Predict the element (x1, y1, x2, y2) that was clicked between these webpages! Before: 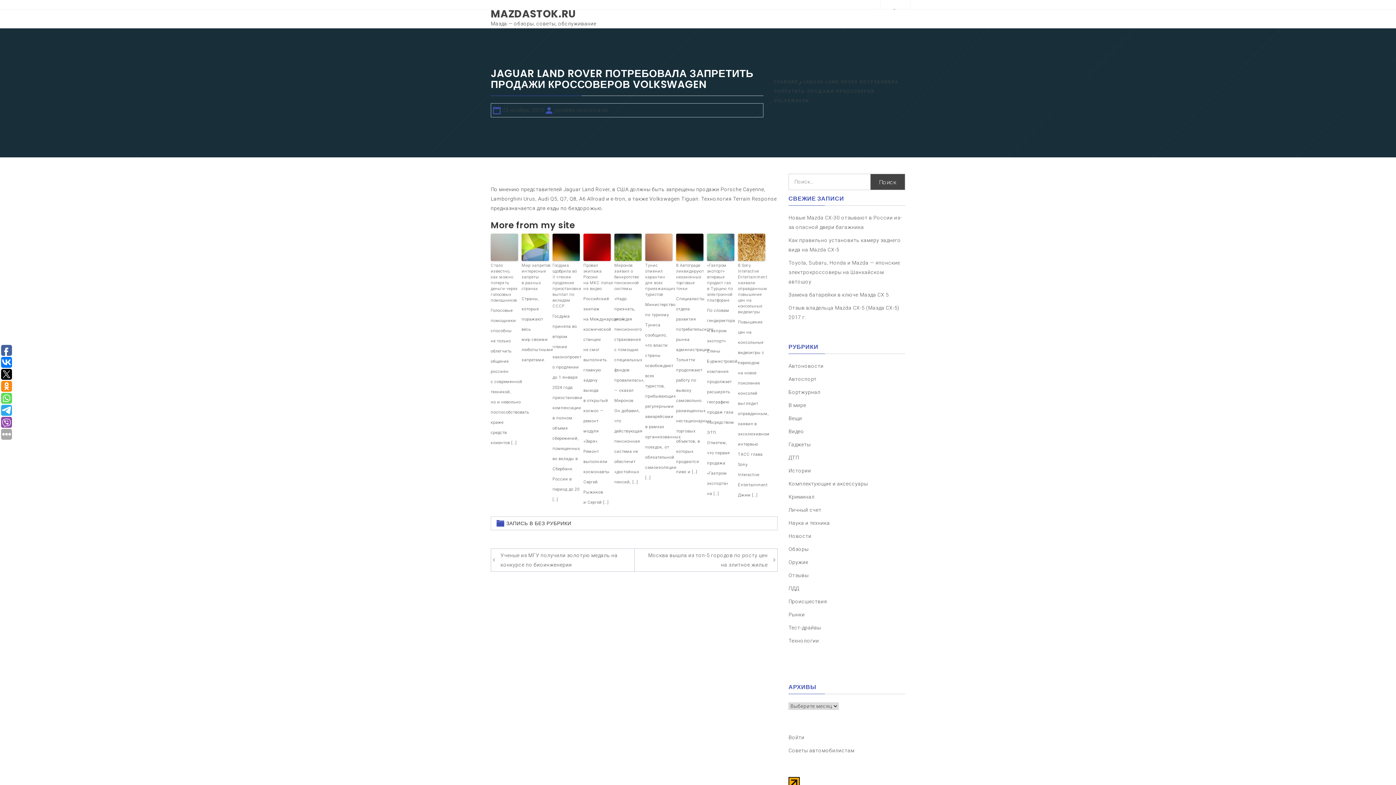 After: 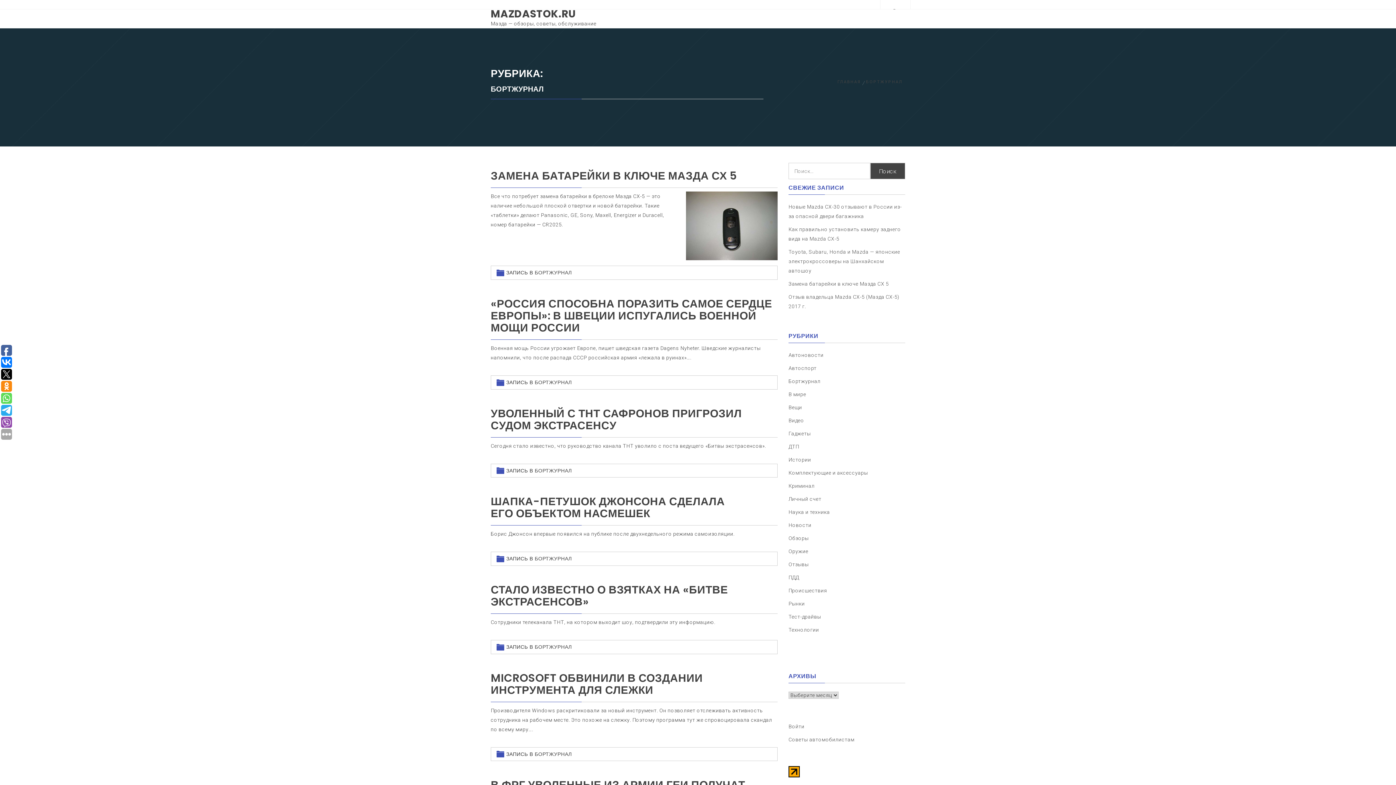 Action: label: Бортжурнал bbox: (788, 389, 820, 395)